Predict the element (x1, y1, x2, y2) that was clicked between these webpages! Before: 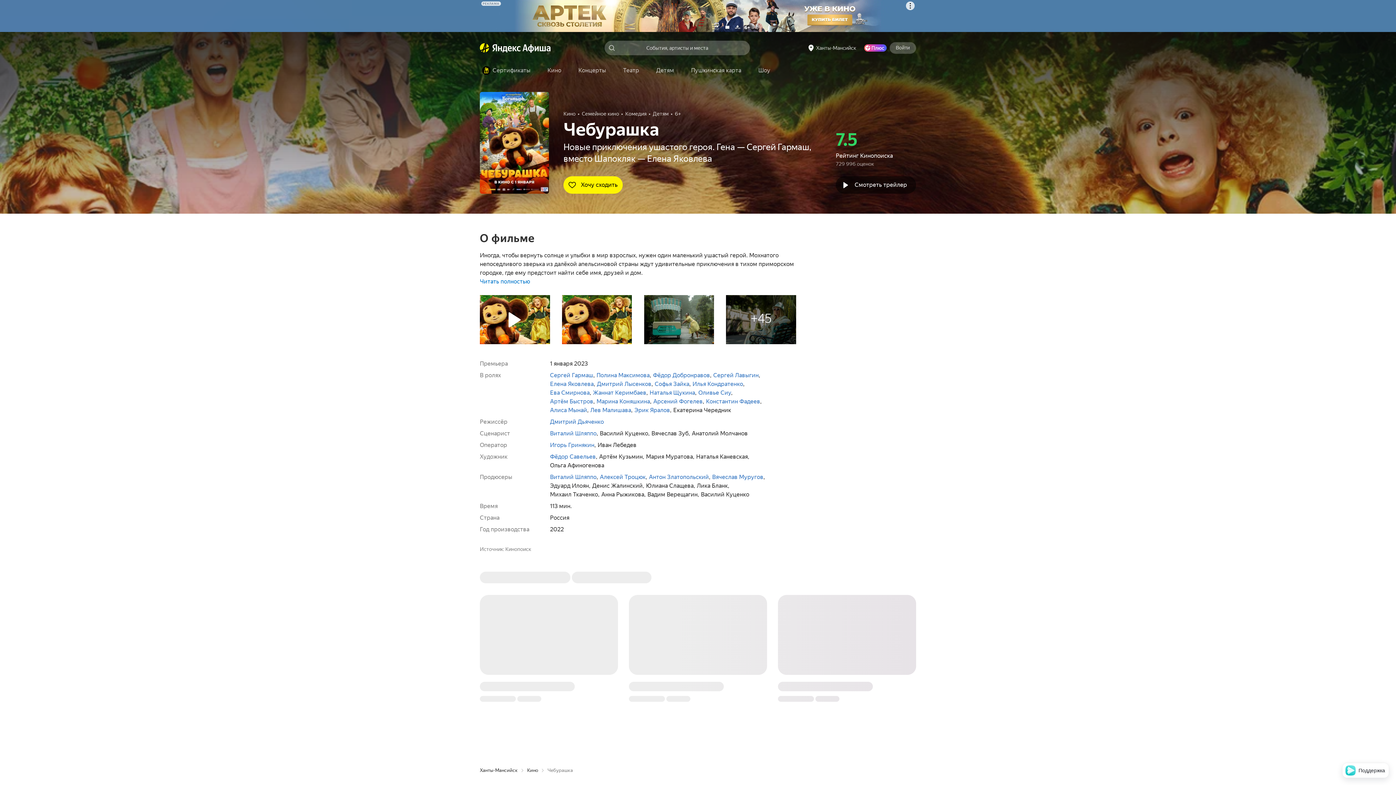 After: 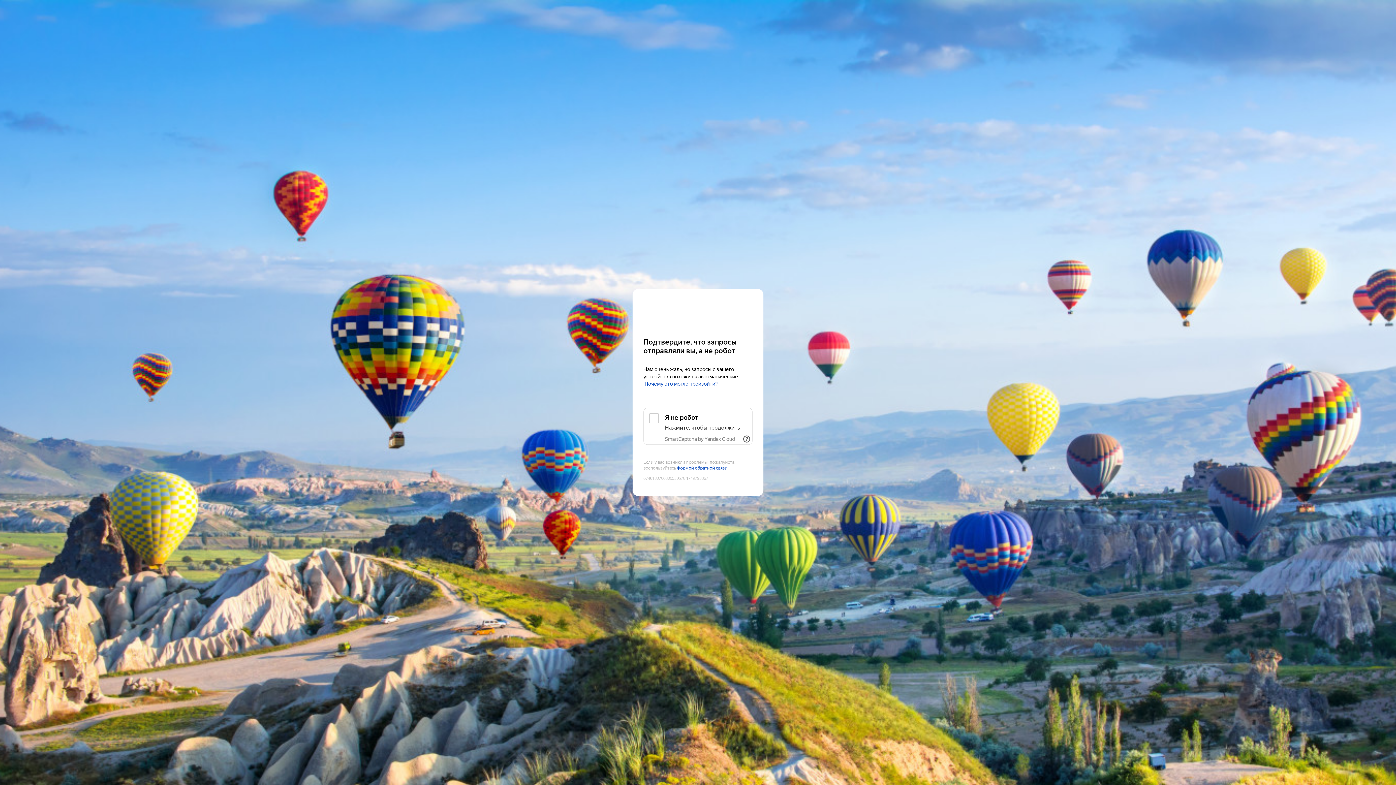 Action: bbox: (706, 503, 760, 510) label: Константин Фадеев